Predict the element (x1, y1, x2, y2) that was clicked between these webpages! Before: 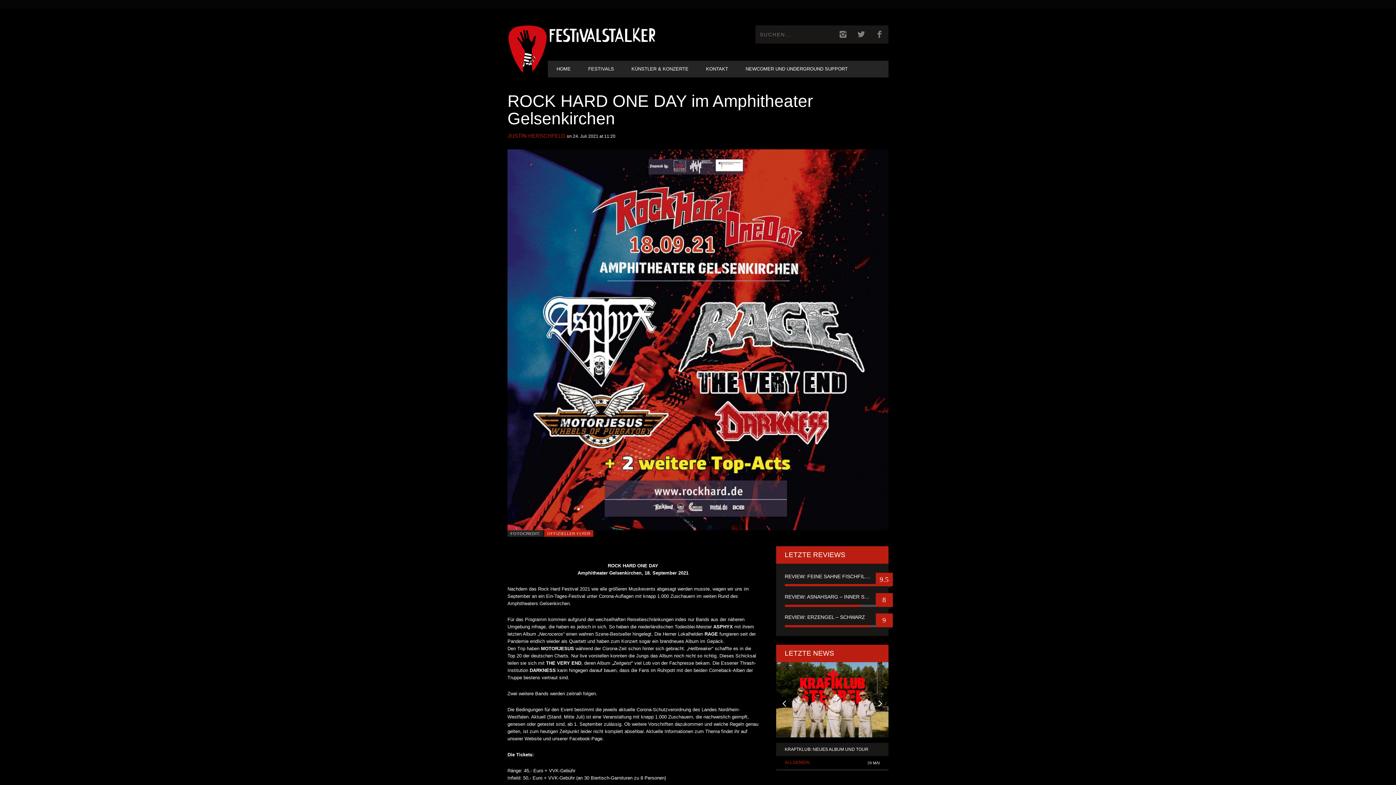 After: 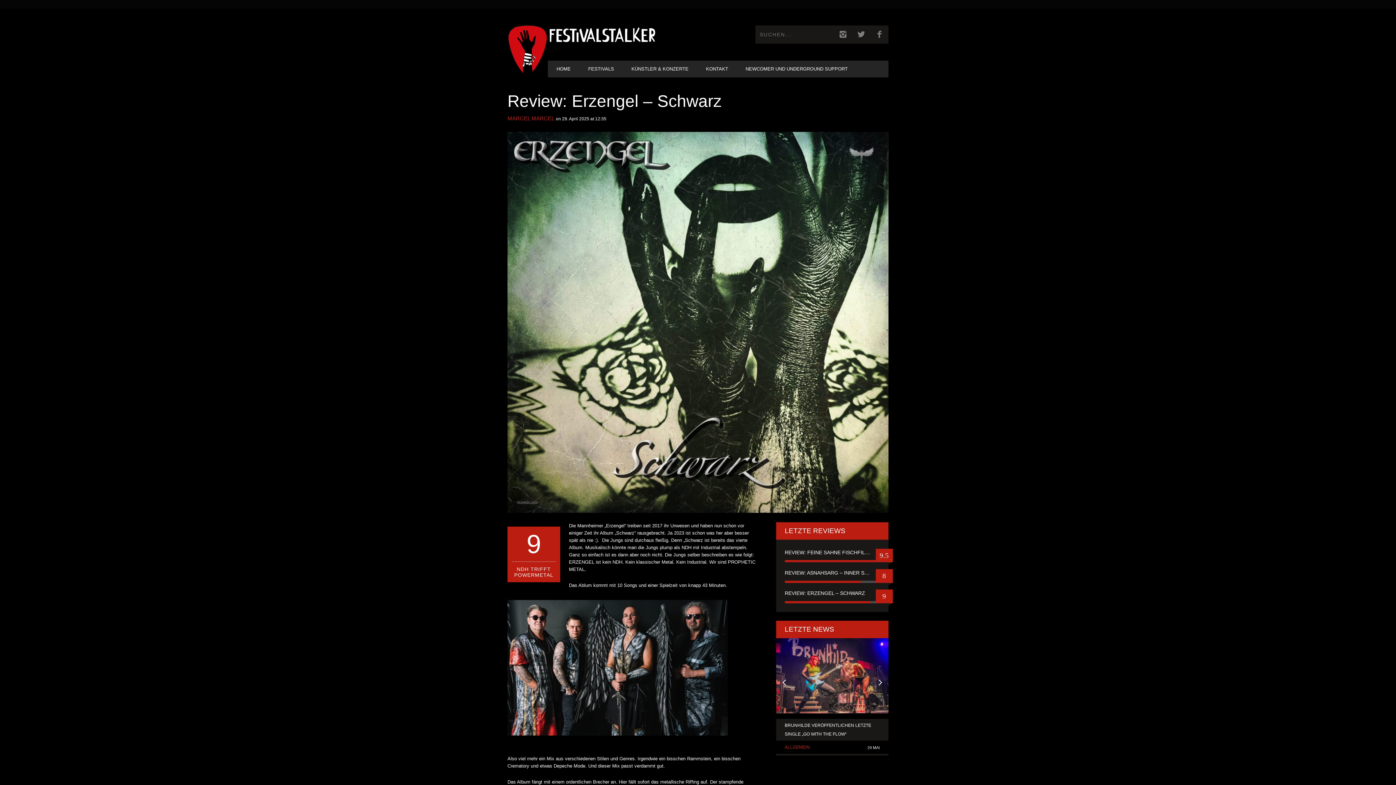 Action: bbox: (784, 613, 879, 621) label: REVIEW: ERZENGEL – SCHWARZ